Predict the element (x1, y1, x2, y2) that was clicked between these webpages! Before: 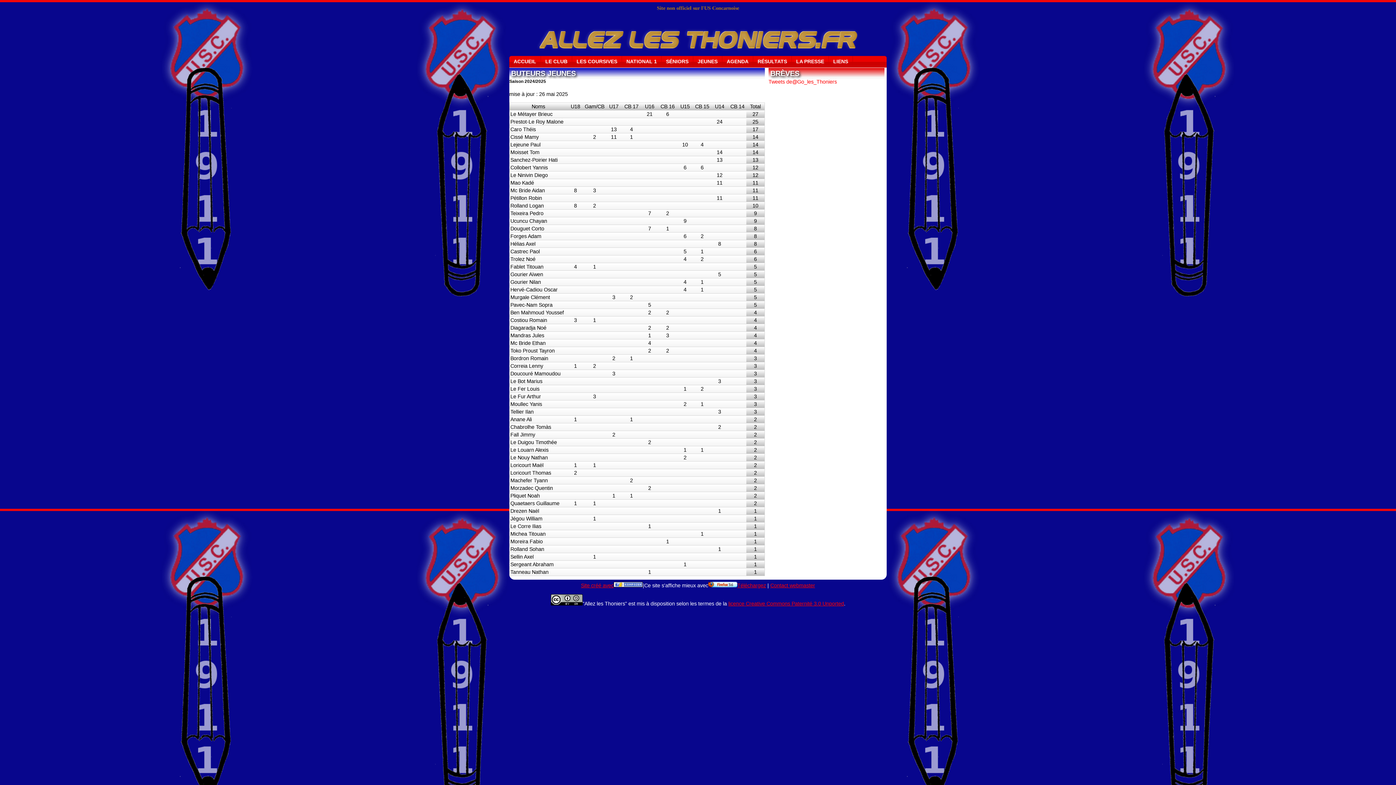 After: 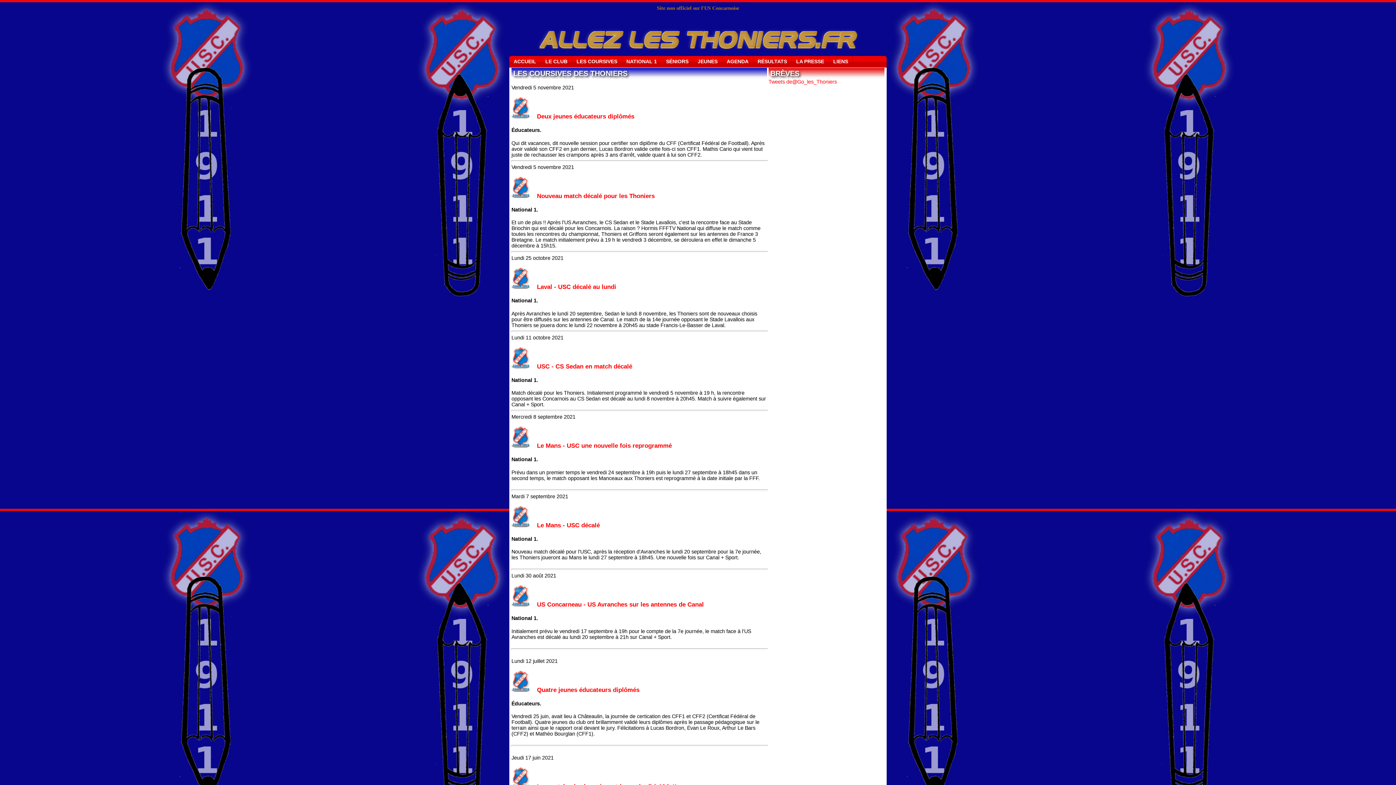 Action: label: LES COURSIVES bbox: (572, 56, 622, 67)